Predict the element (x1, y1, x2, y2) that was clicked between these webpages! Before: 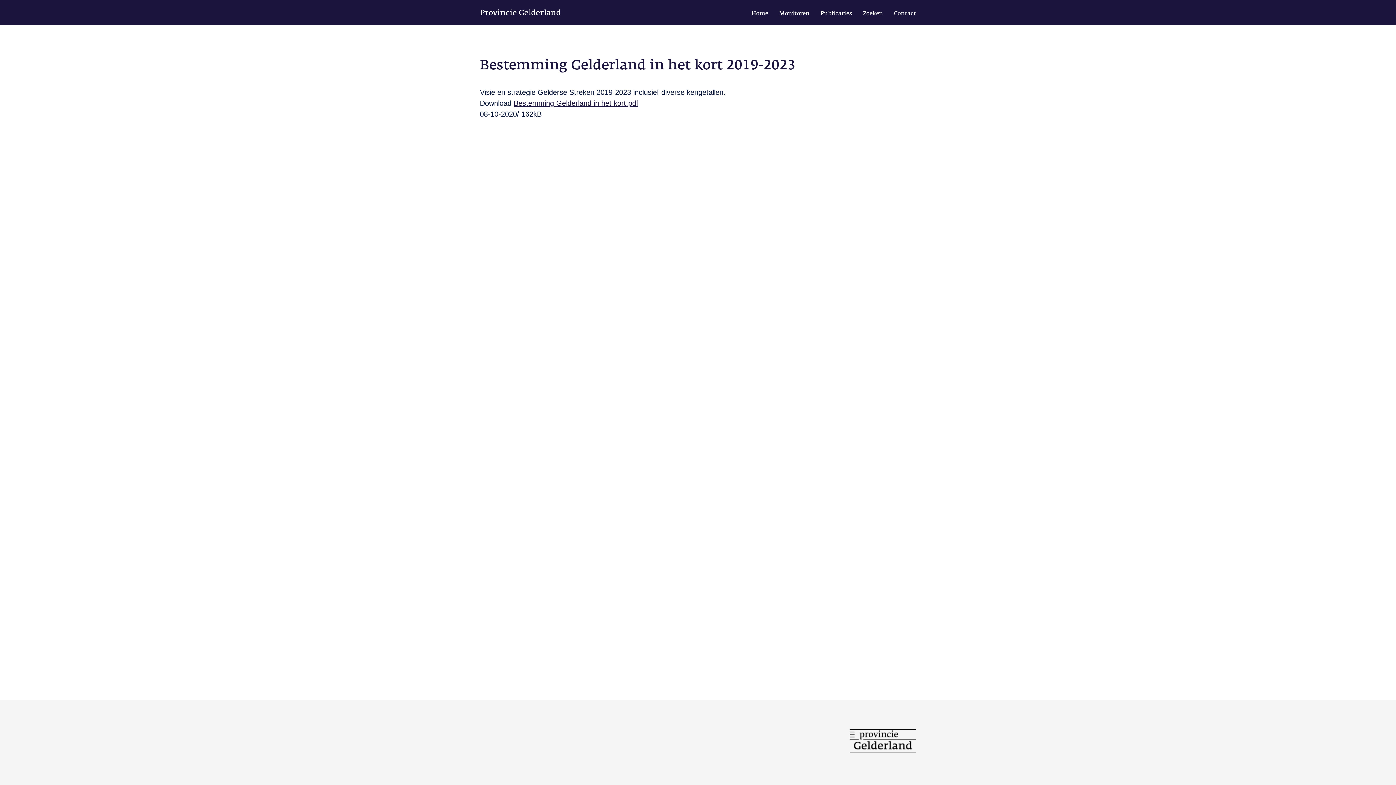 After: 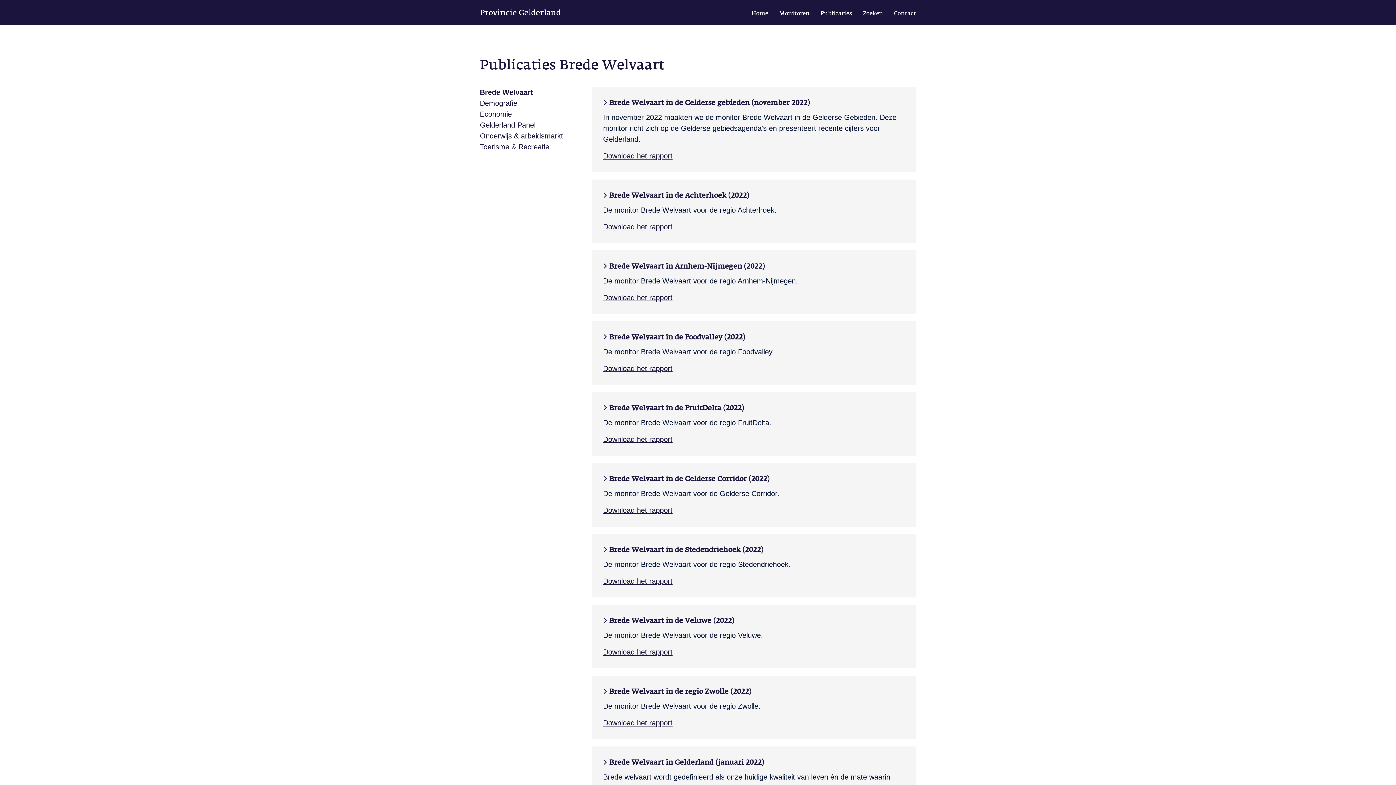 Action: label: Publicaties bbox: (820, 10, 852, 16)